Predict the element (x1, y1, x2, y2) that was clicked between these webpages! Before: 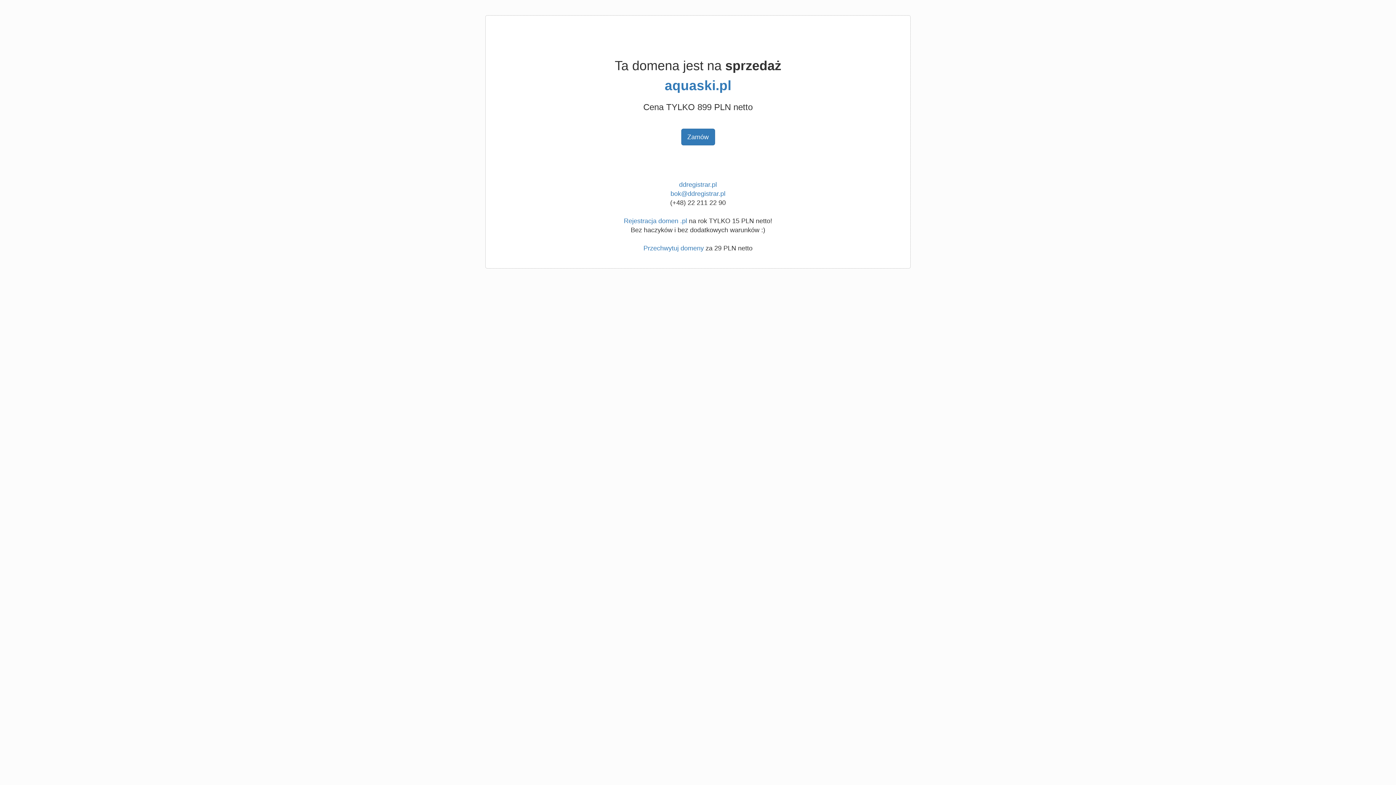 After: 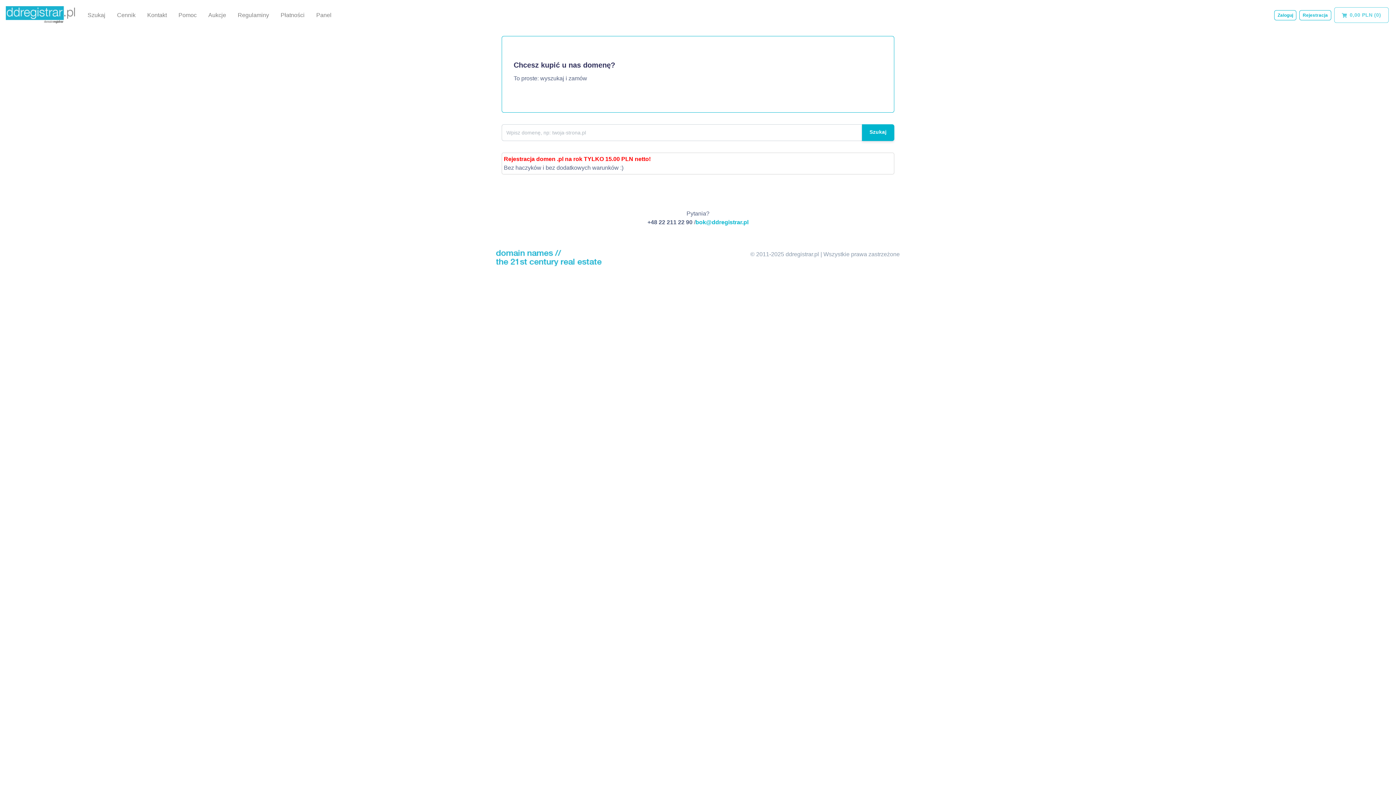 Action: bbox: (643, 244, 704, 252) label: Przechwytuj domeny